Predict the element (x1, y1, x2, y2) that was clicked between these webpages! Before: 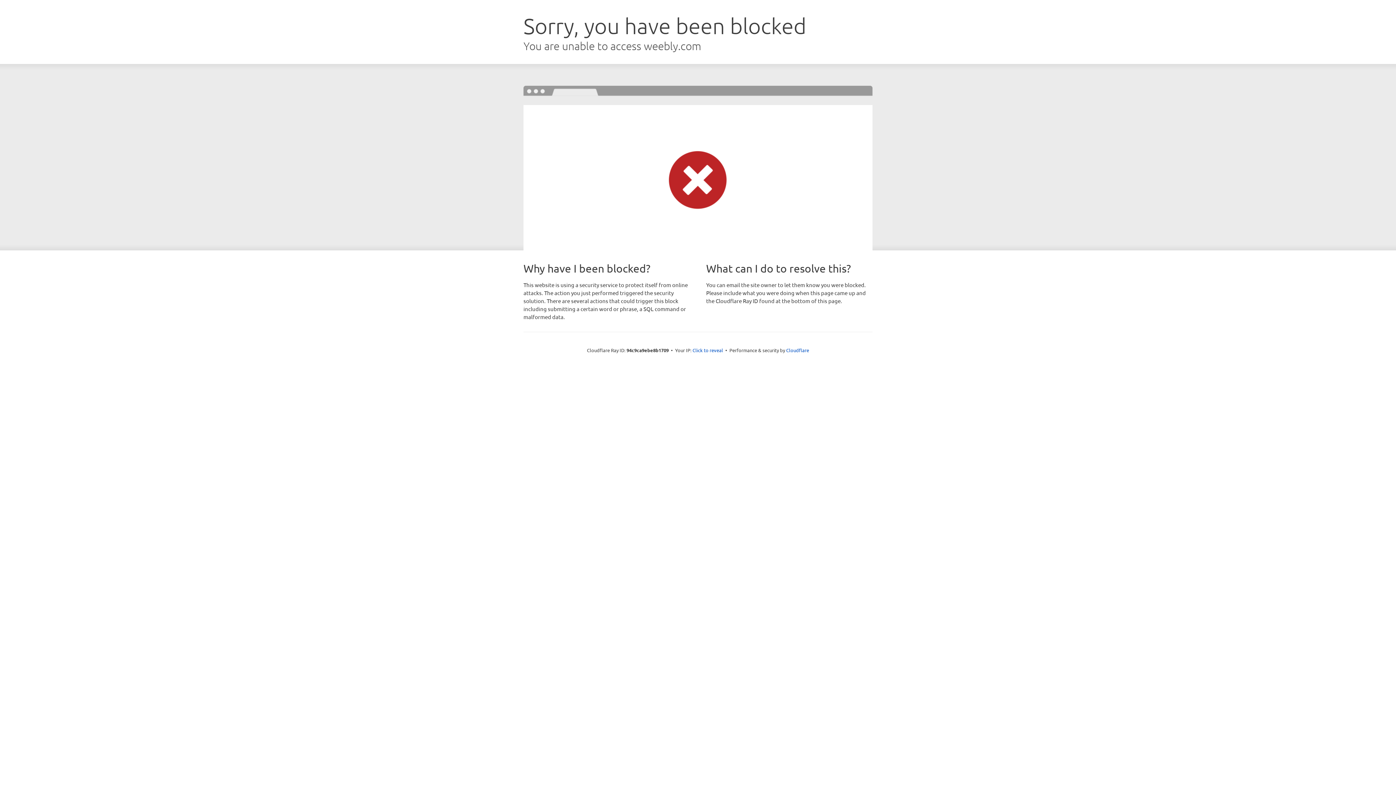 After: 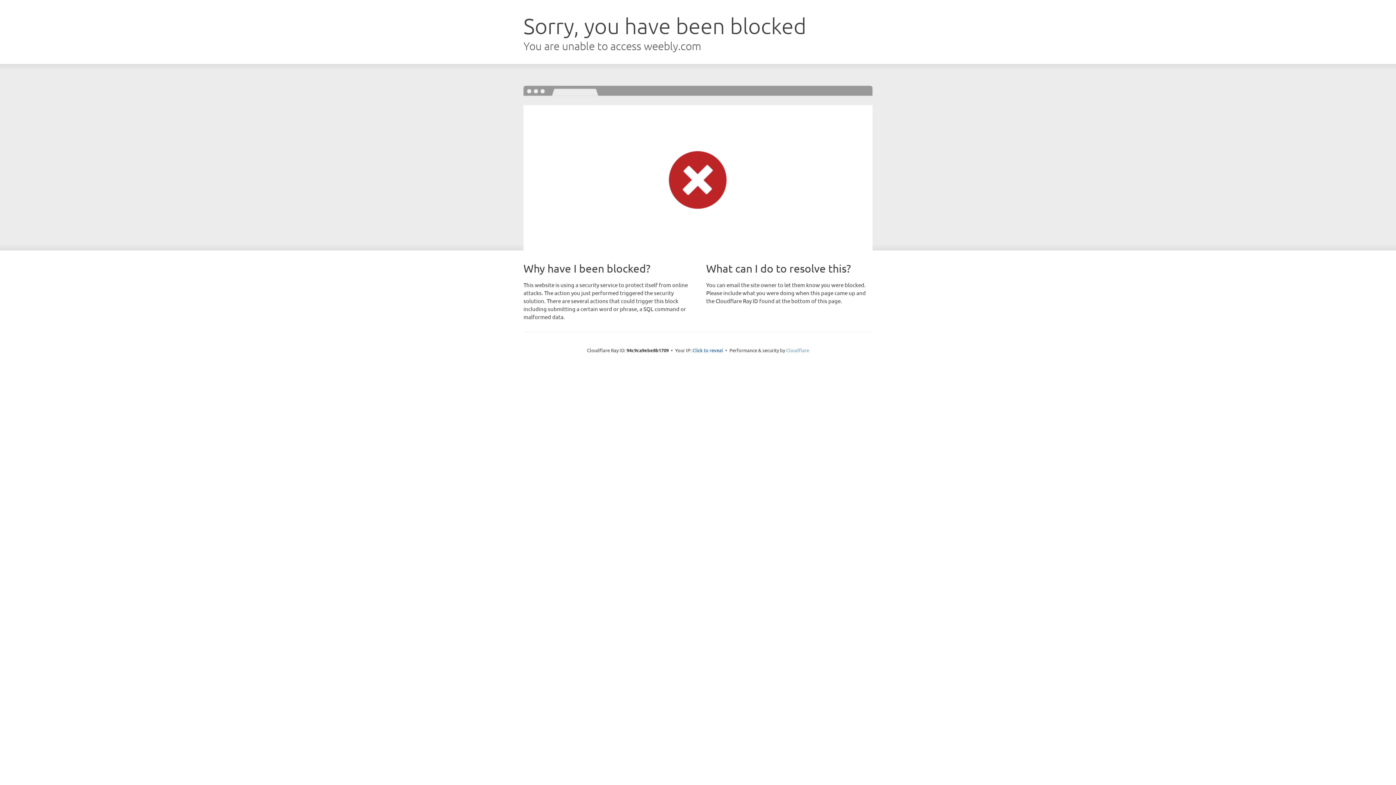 Action: bbox: (786, 347, 809, 353) label: Cloudflare